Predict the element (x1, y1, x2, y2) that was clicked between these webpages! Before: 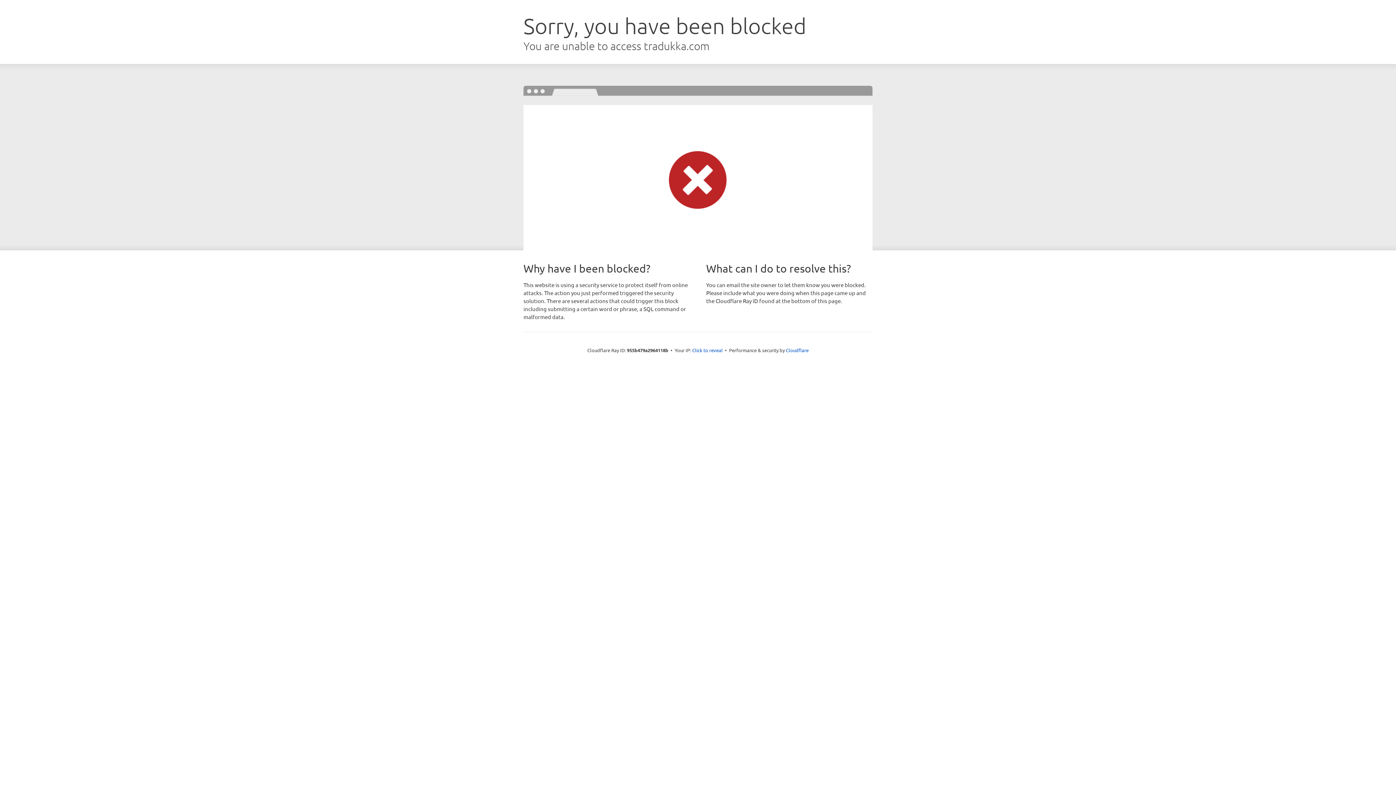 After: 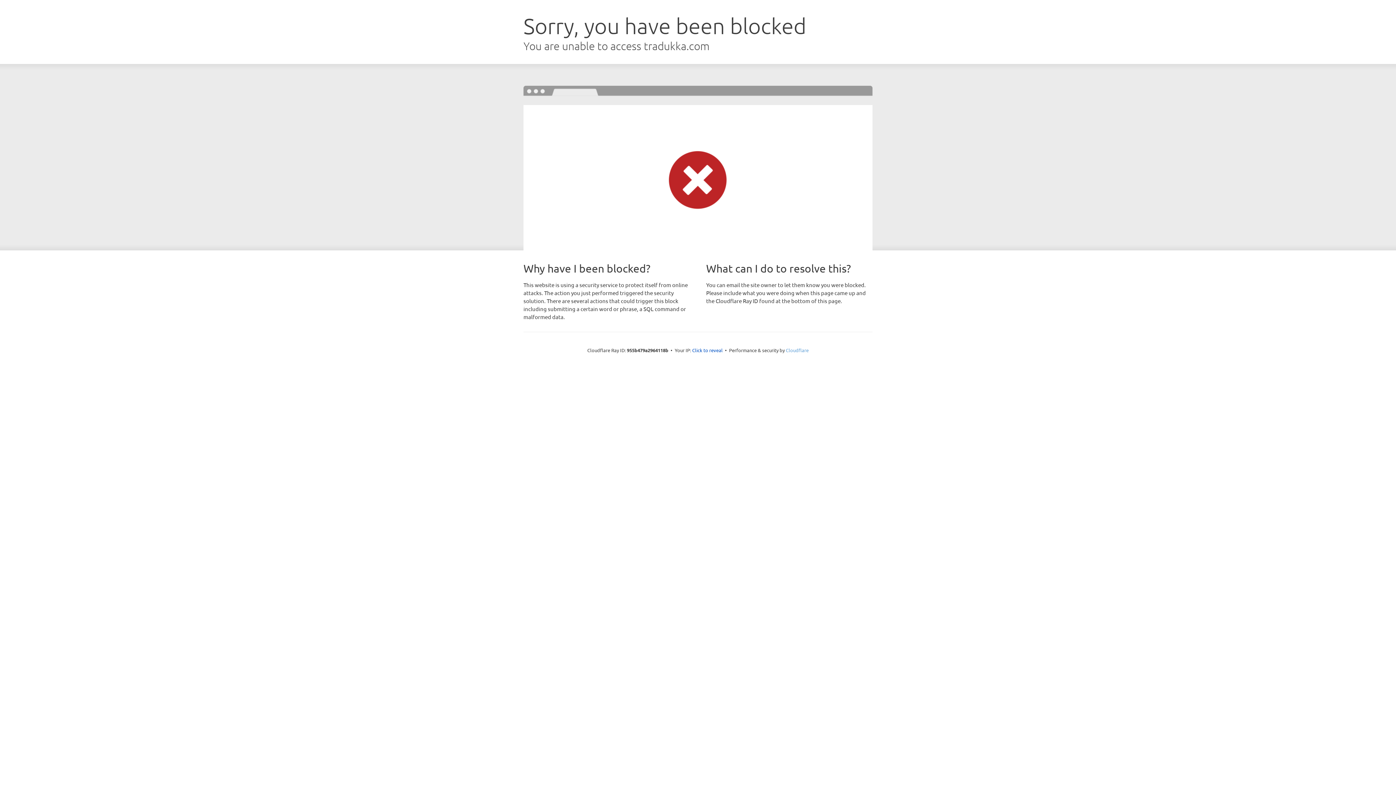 Action: label: Cloudflare bbox: (786, 347, 808, 353)